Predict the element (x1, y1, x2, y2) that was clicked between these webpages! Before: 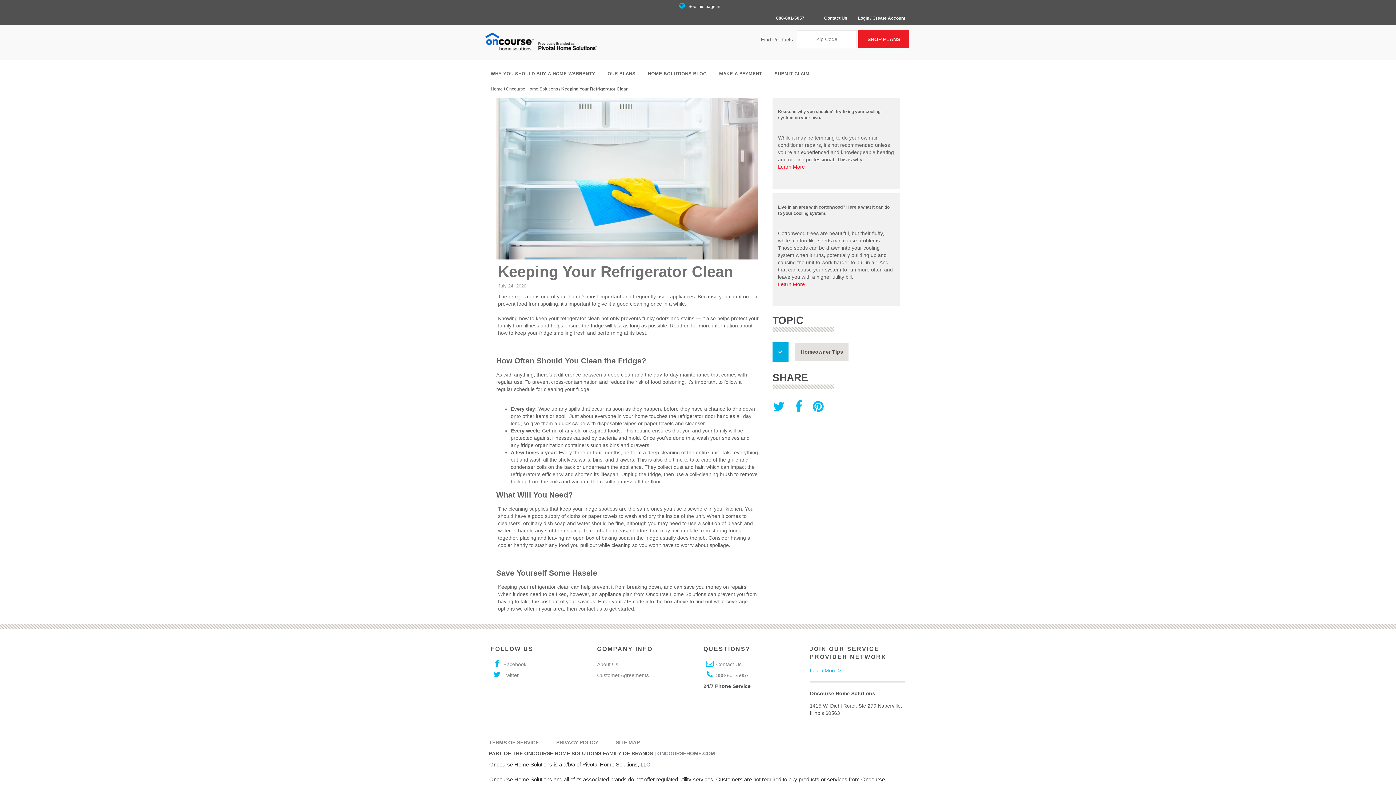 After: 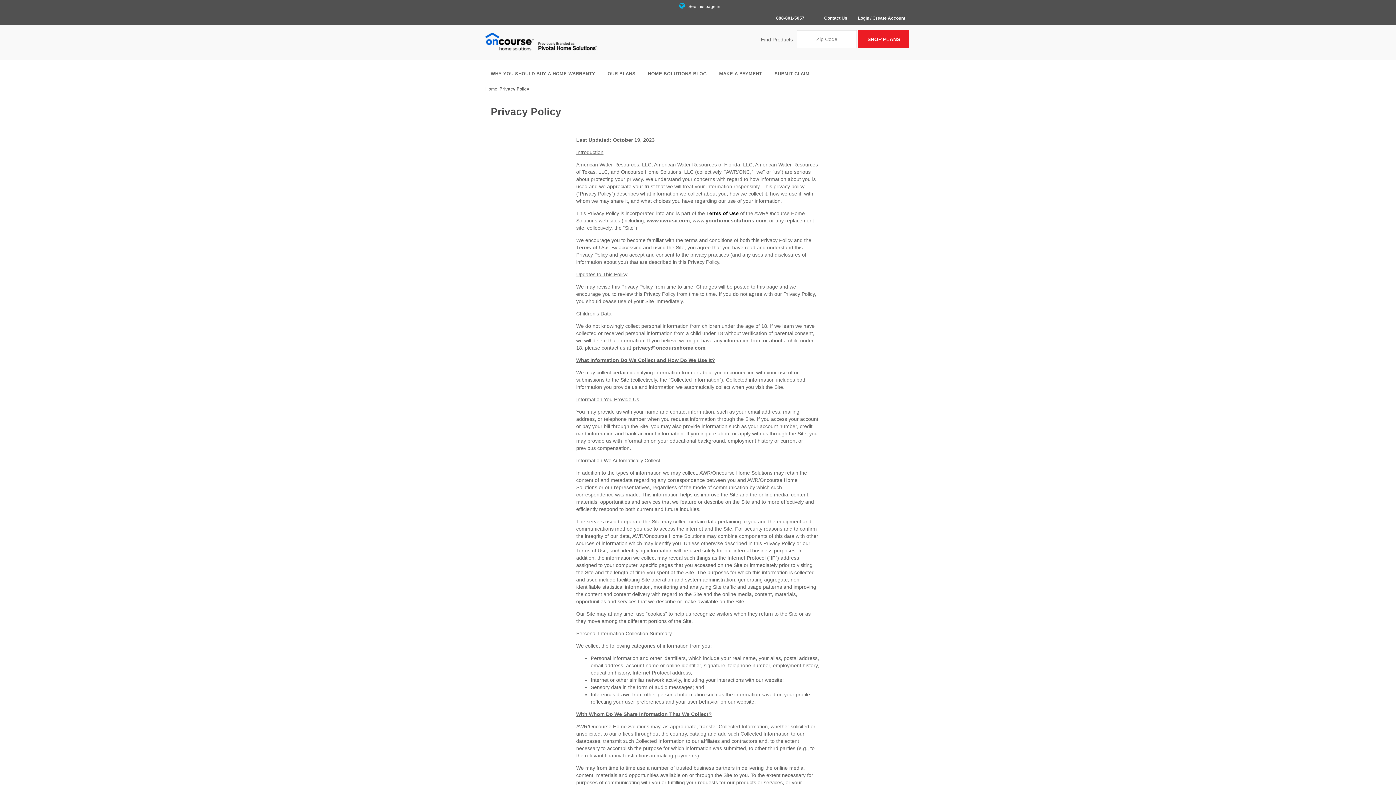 Action: bbox: (556, 739, 598, 745) label: PRIVACY POLICY